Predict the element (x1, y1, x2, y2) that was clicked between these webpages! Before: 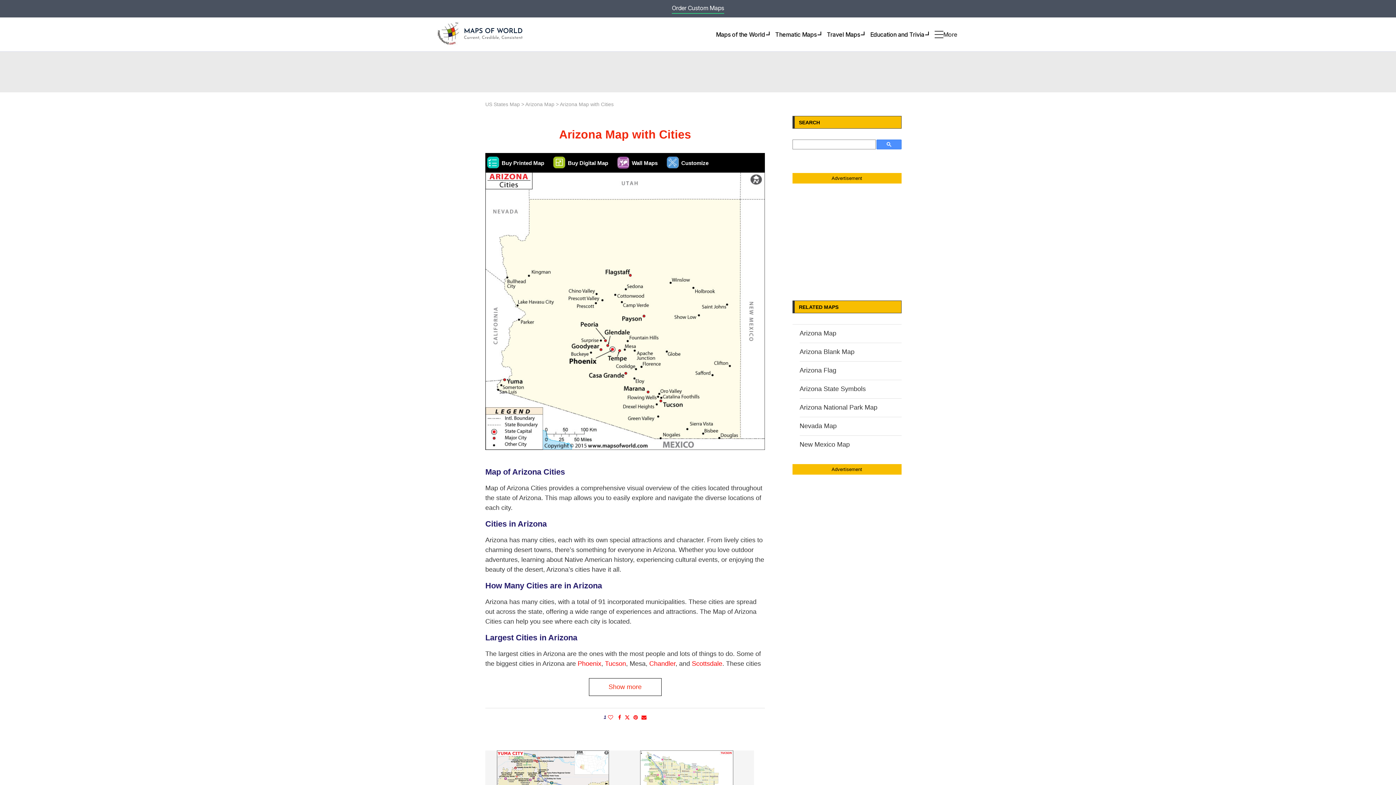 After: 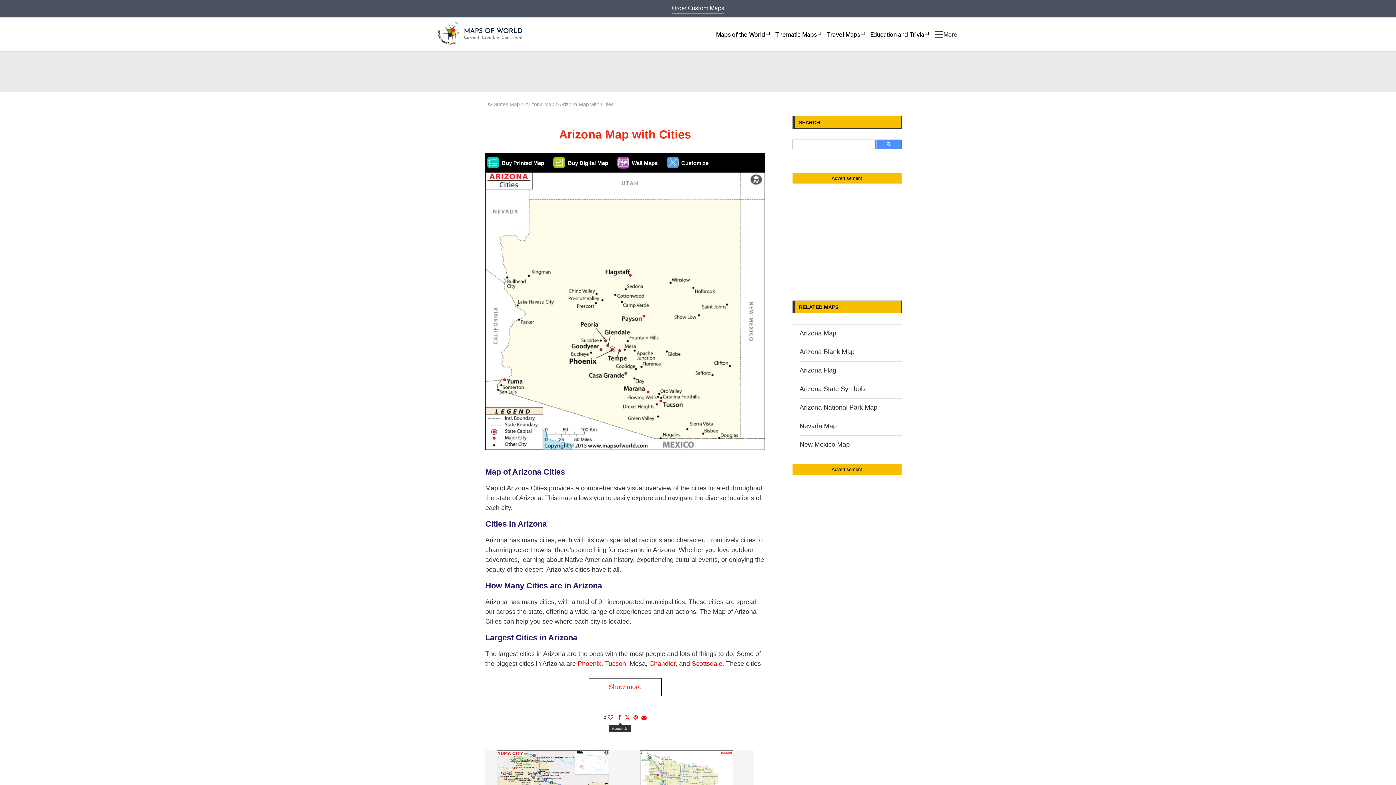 Action: label: Share on Facebook bbox: (618, 714, 621, 721)